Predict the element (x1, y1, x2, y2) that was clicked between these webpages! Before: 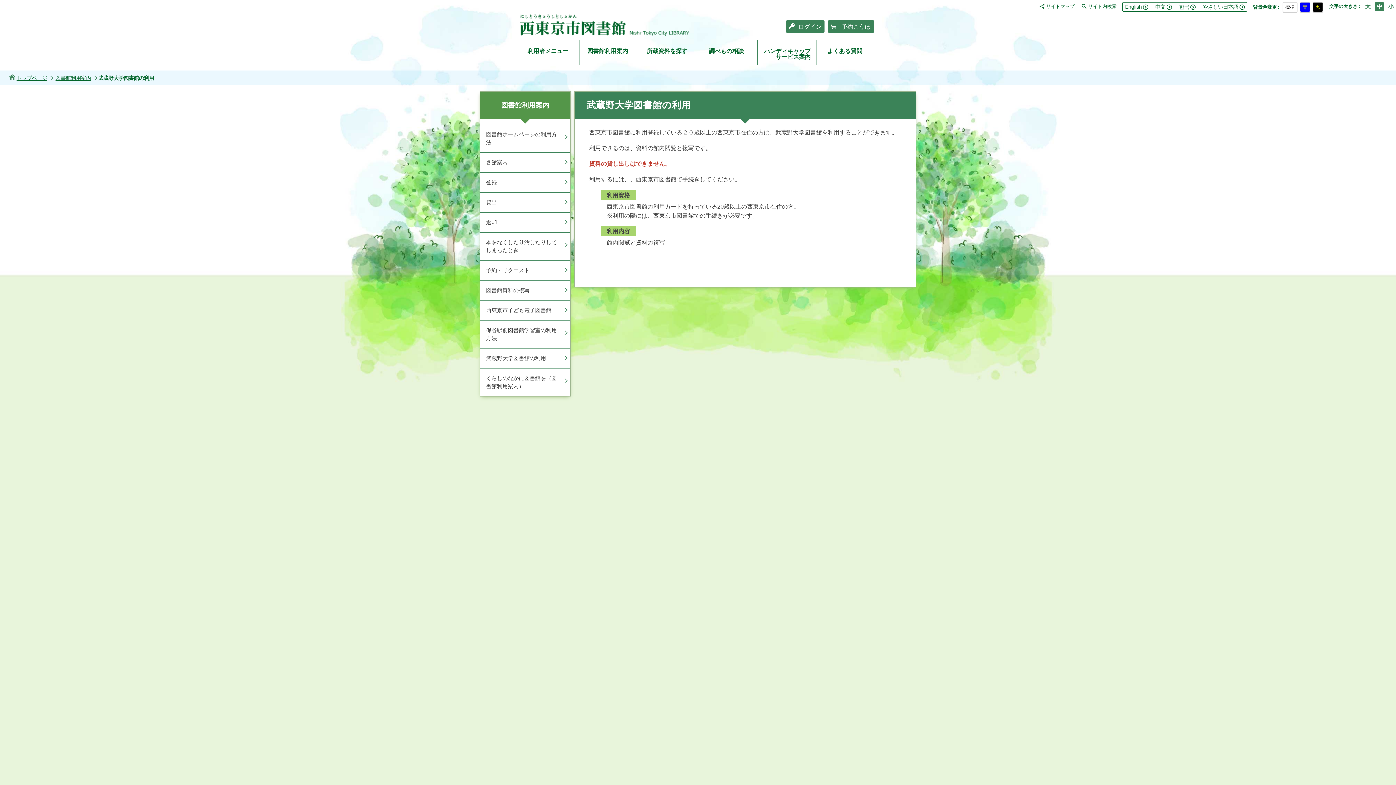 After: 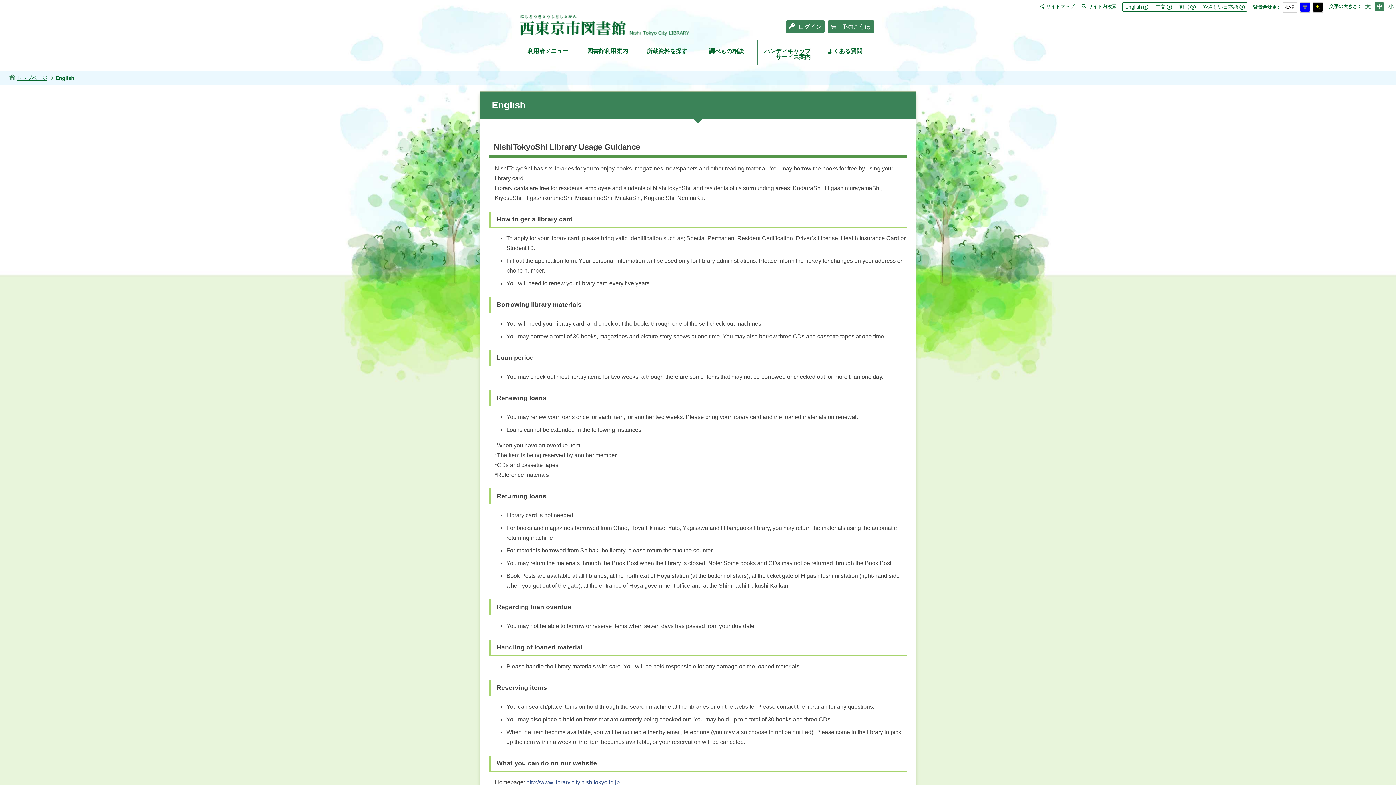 Action: bbox: (1125, 4, 1148, 9) label: English